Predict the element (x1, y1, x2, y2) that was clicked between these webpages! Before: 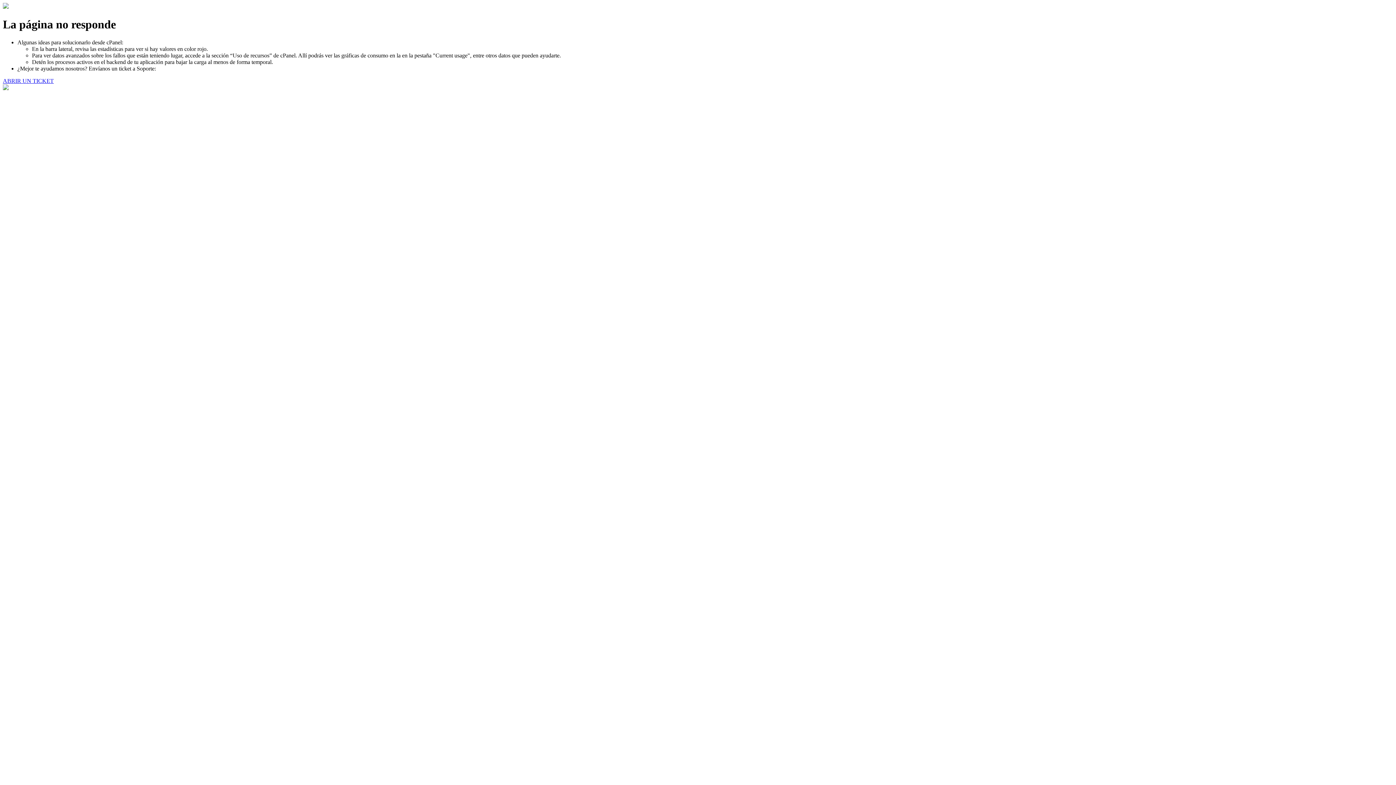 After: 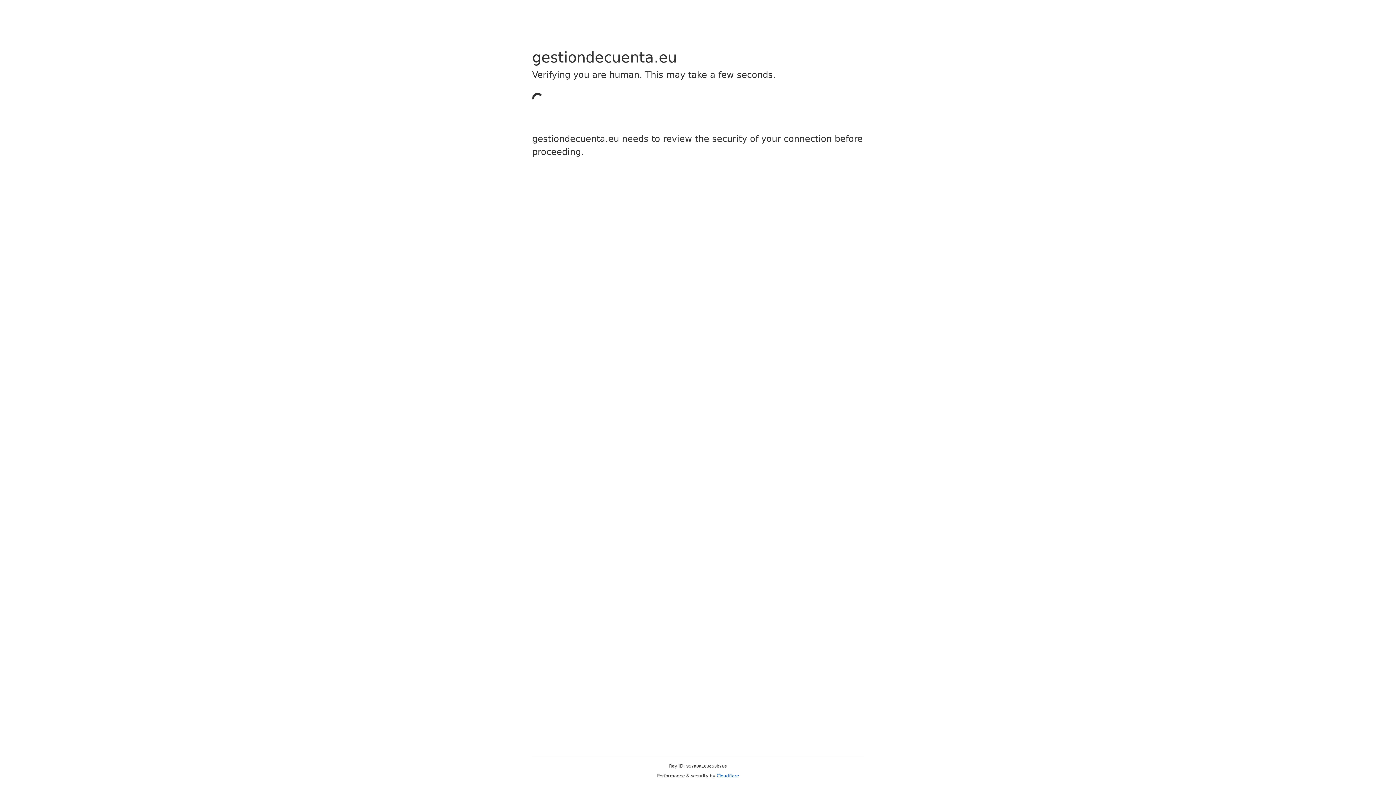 Action: label: ABRIR UN TICKET bbox: (2, 77, 53, 83)